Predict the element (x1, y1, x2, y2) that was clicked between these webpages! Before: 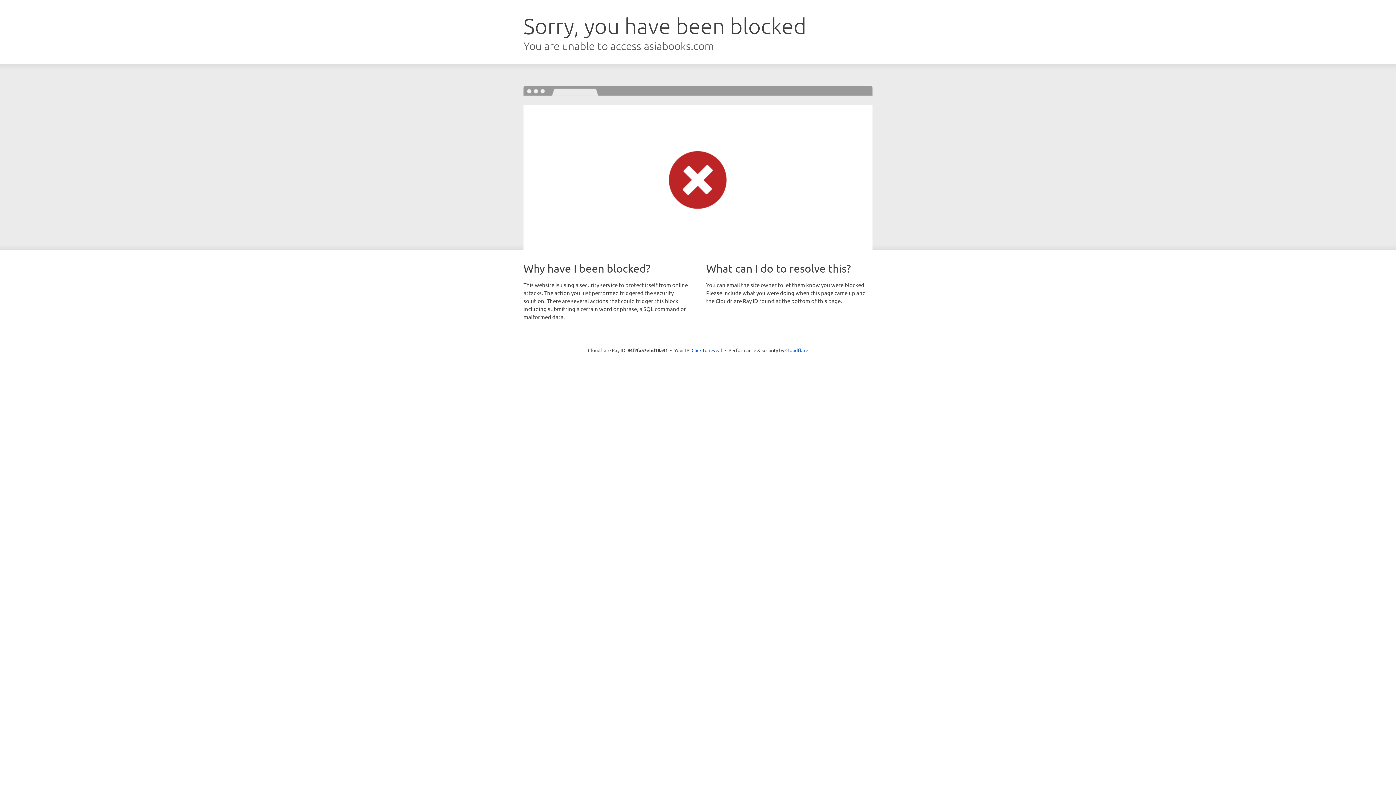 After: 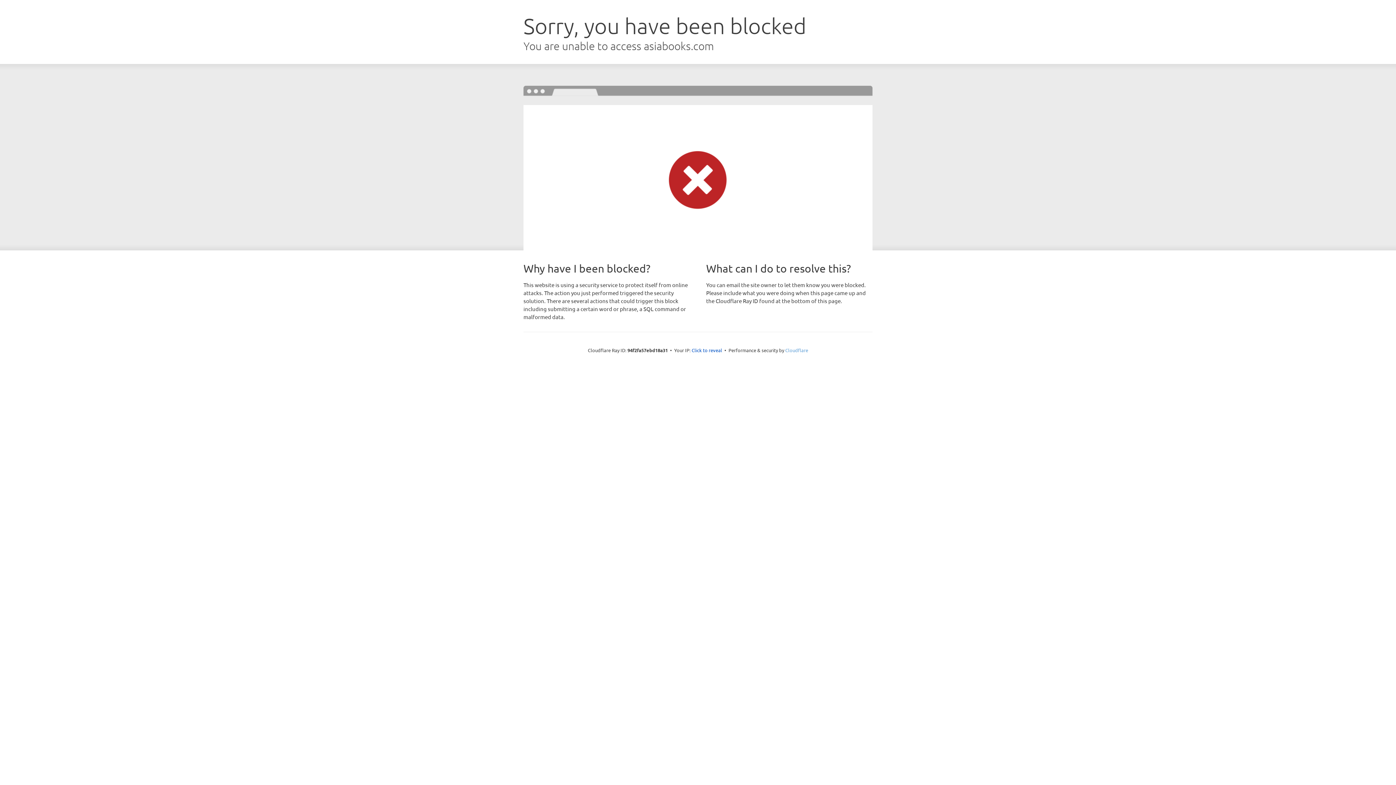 Action: label: Cloudflare bbox: (785, 347, 808, 353)